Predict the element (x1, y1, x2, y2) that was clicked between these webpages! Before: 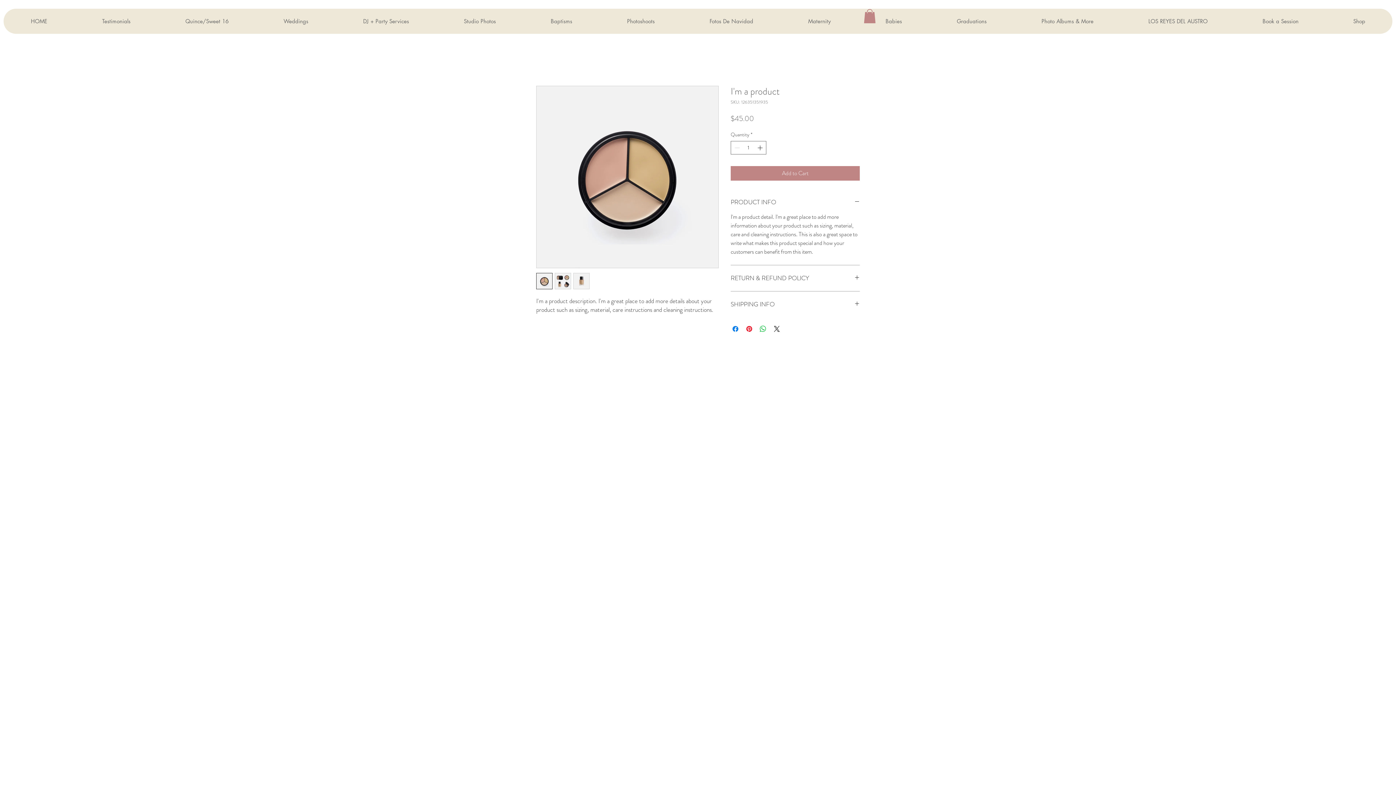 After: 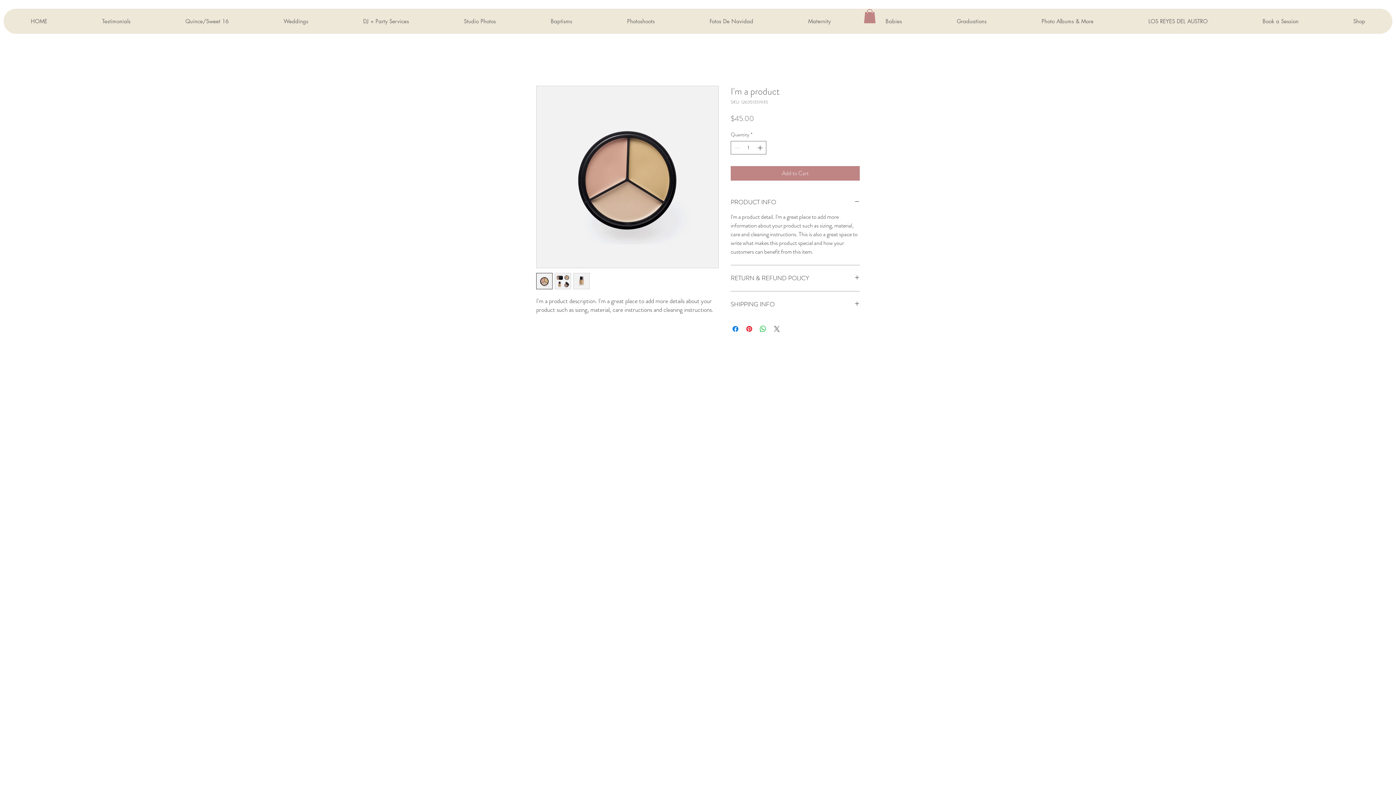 Action: label: Share on X bbox: (772, 324, 781, 333)